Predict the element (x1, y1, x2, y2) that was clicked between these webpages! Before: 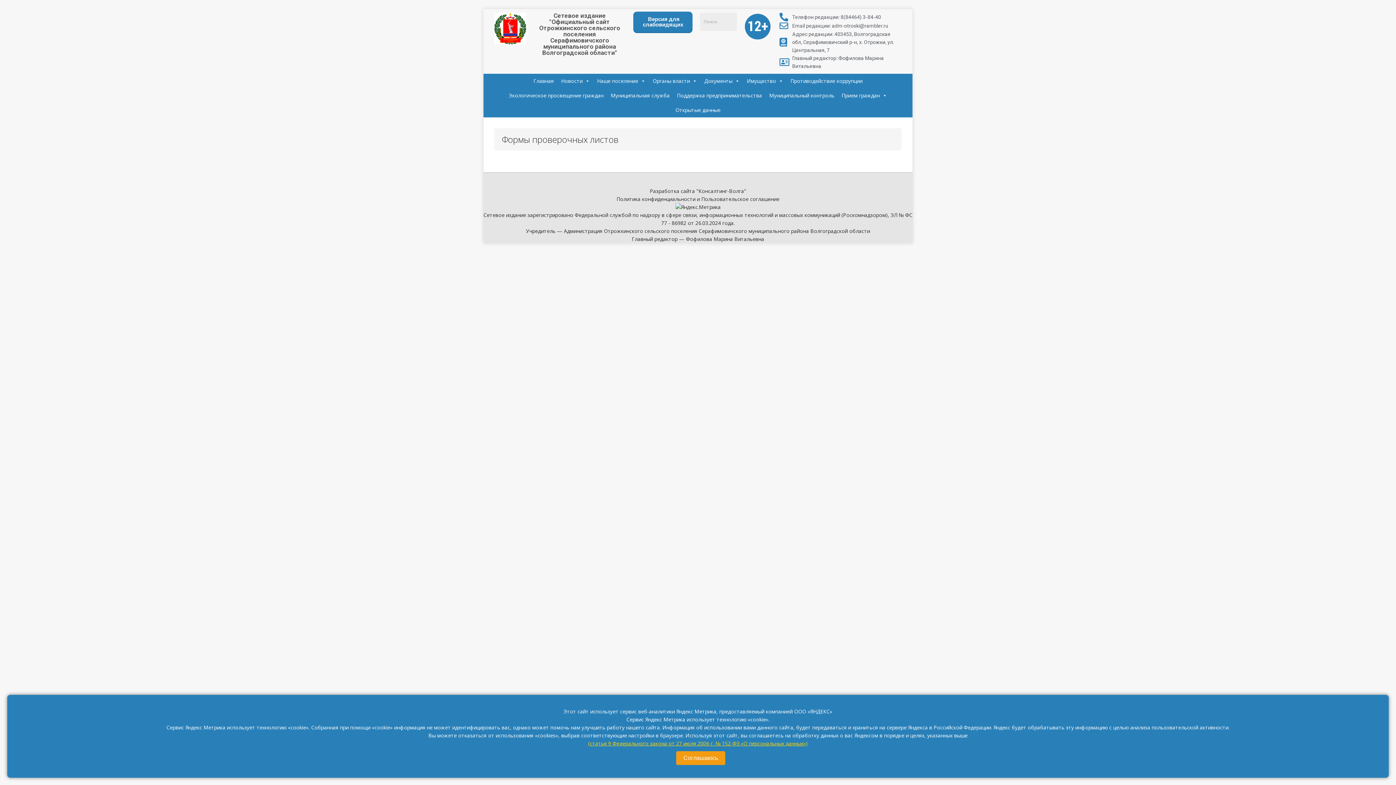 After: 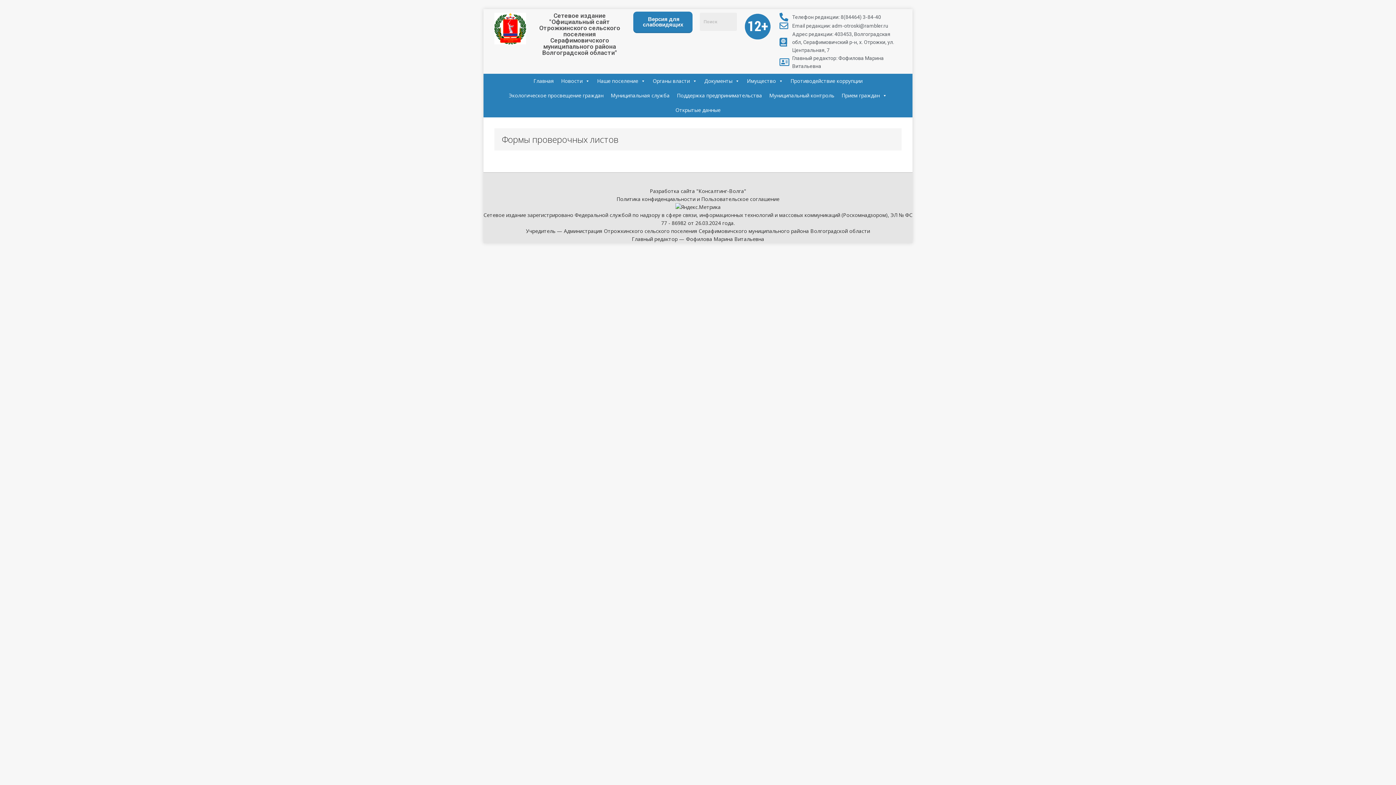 Action: bbox: (676, 751, 725, 765) label: Соглашаюсь